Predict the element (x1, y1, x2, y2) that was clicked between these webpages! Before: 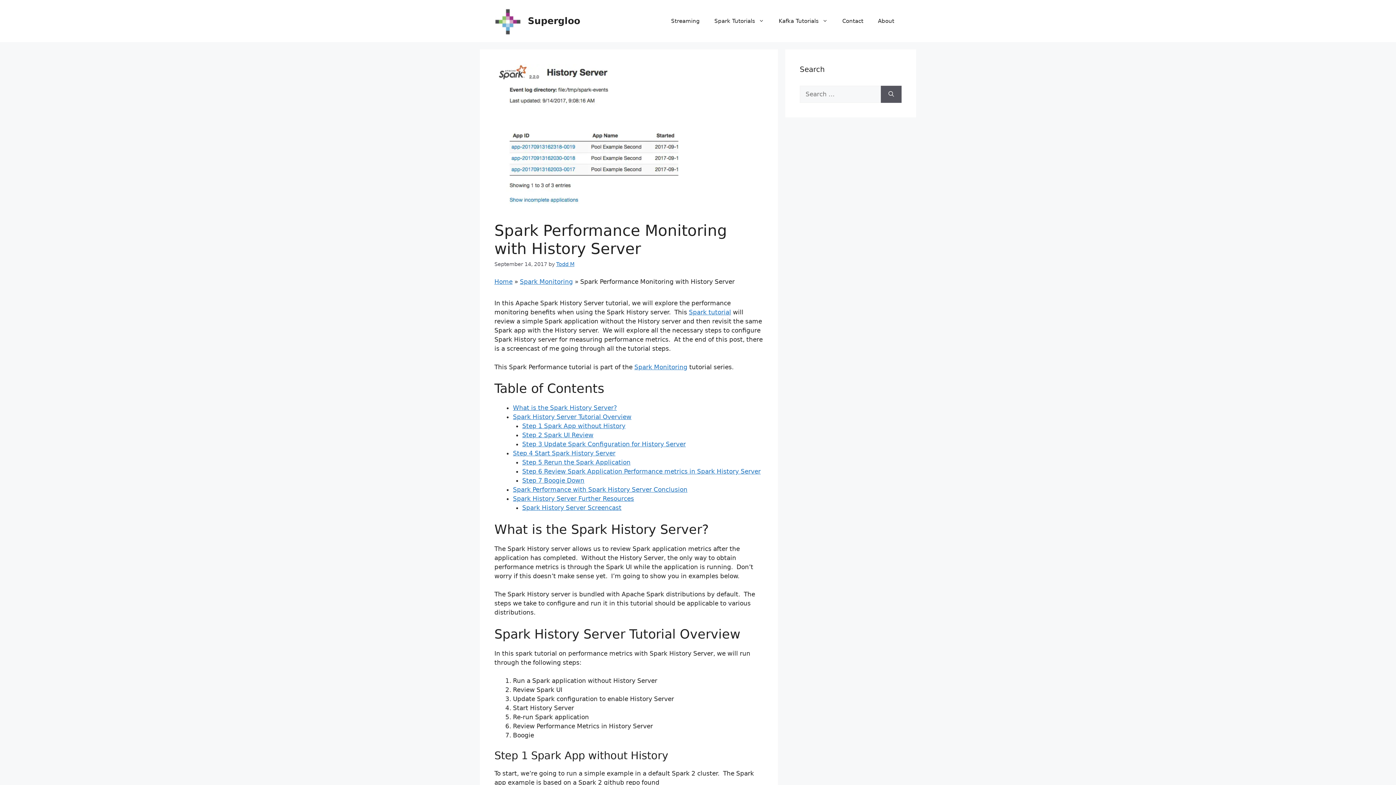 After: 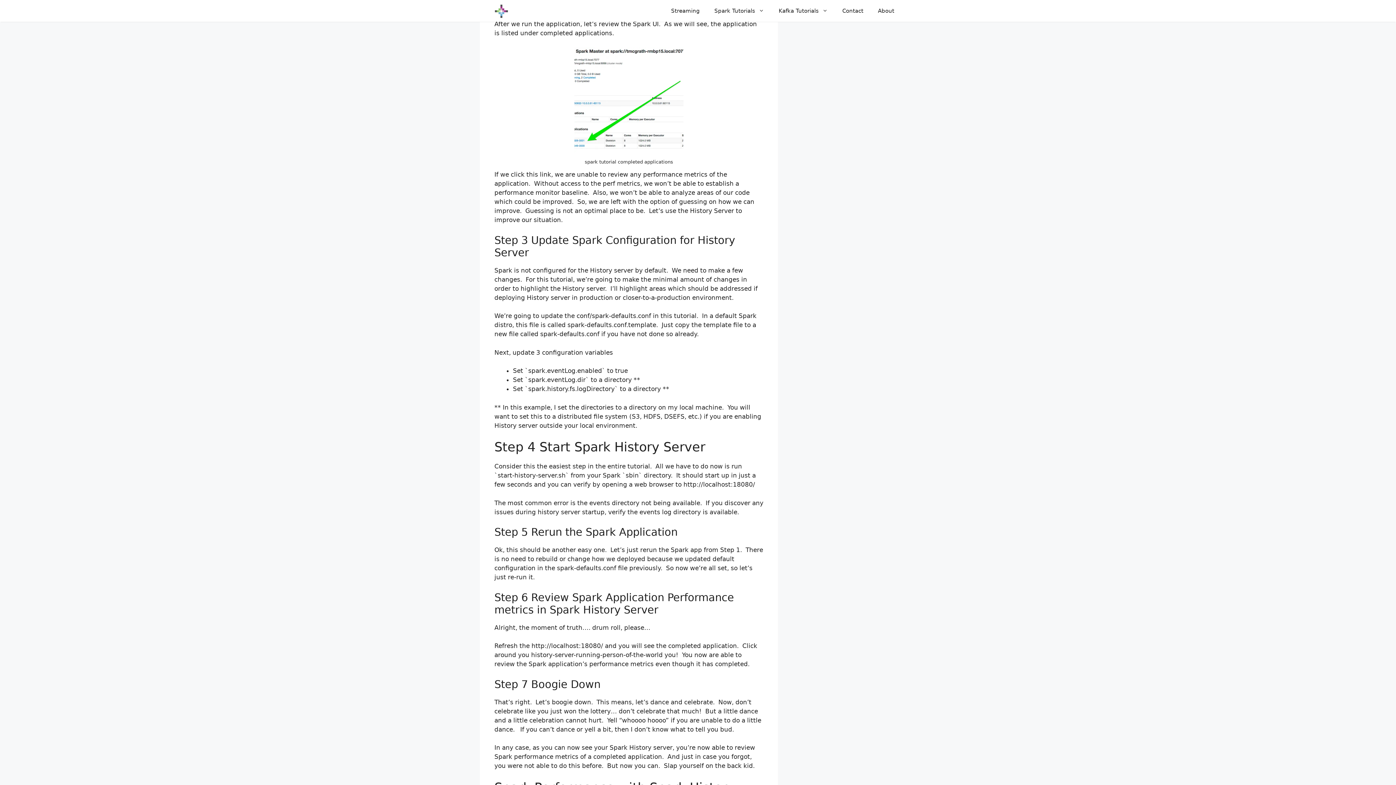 Action: label: Step 2 Spark UI Review bbox: (522, 431, 593, 438)